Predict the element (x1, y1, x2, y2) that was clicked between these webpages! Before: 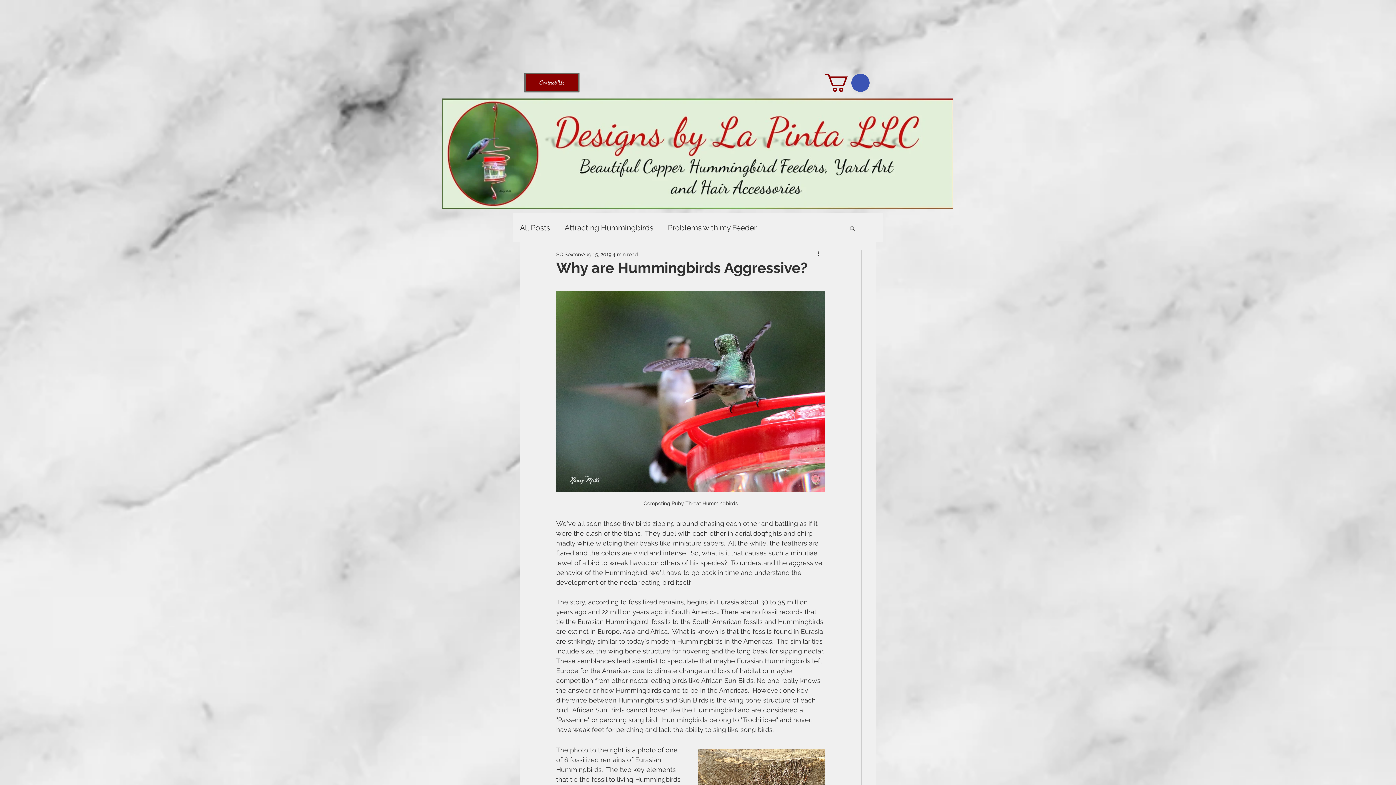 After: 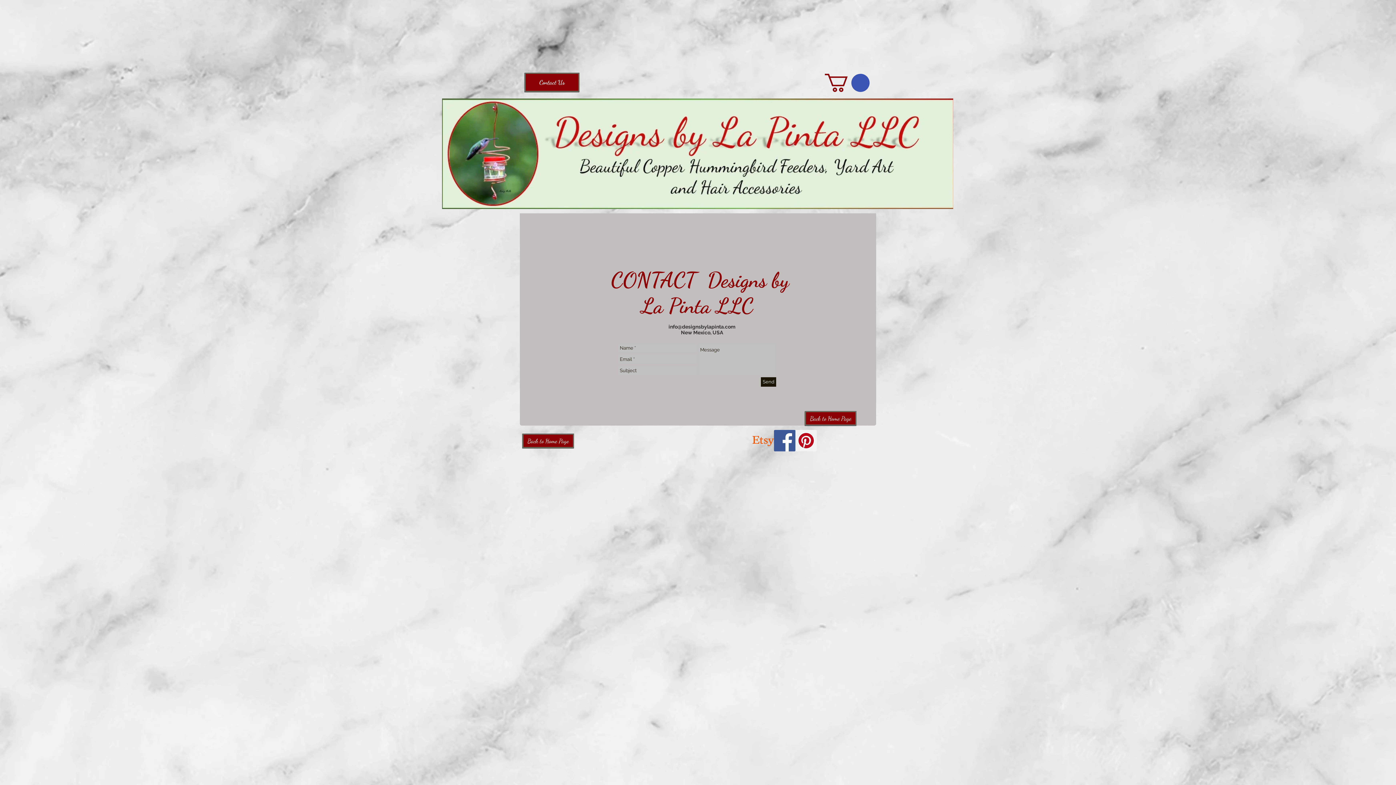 Action: label: Contact Us bbox: (524, 72, 579, 92)